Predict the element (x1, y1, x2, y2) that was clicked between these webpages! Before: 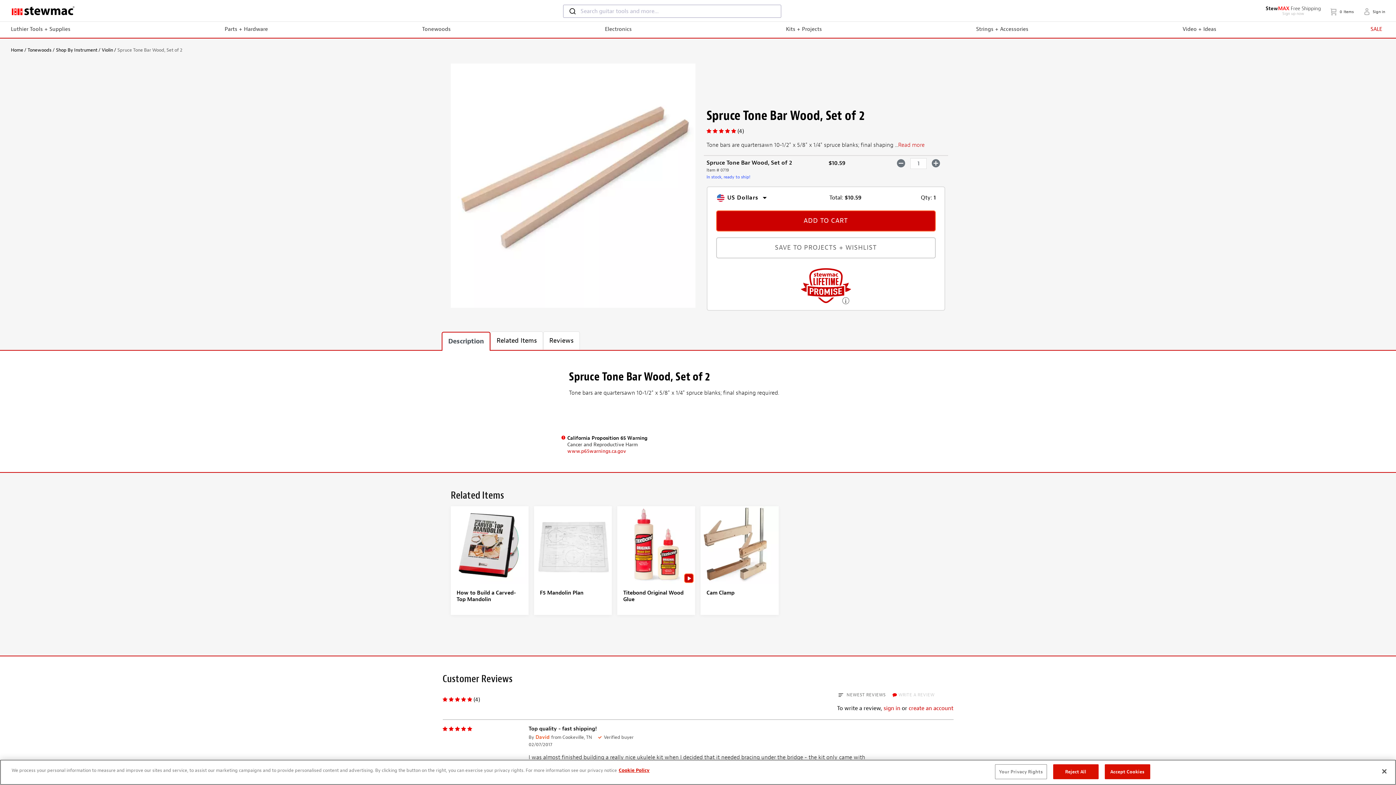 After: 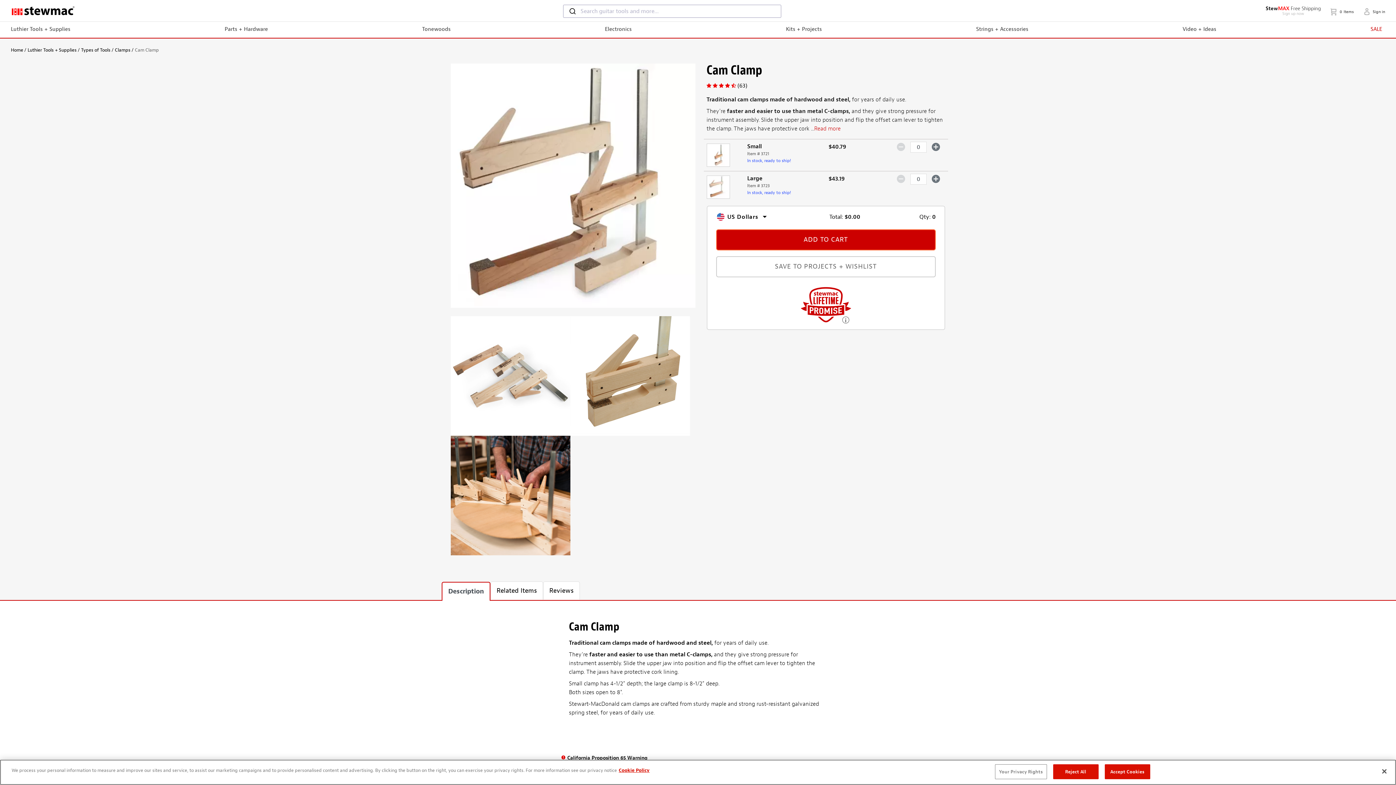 Action: bbox: (700, 506, 778, 615) label: Cam Clamp